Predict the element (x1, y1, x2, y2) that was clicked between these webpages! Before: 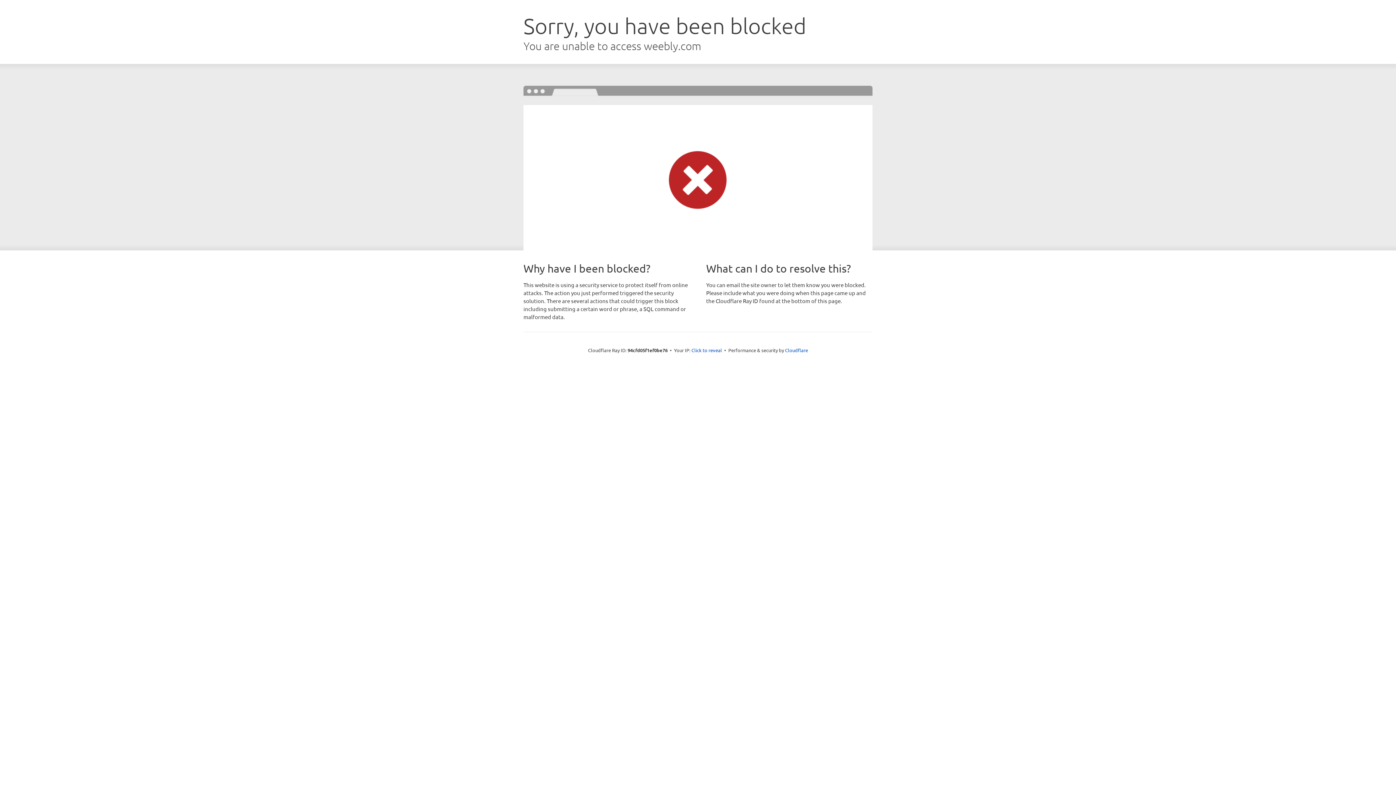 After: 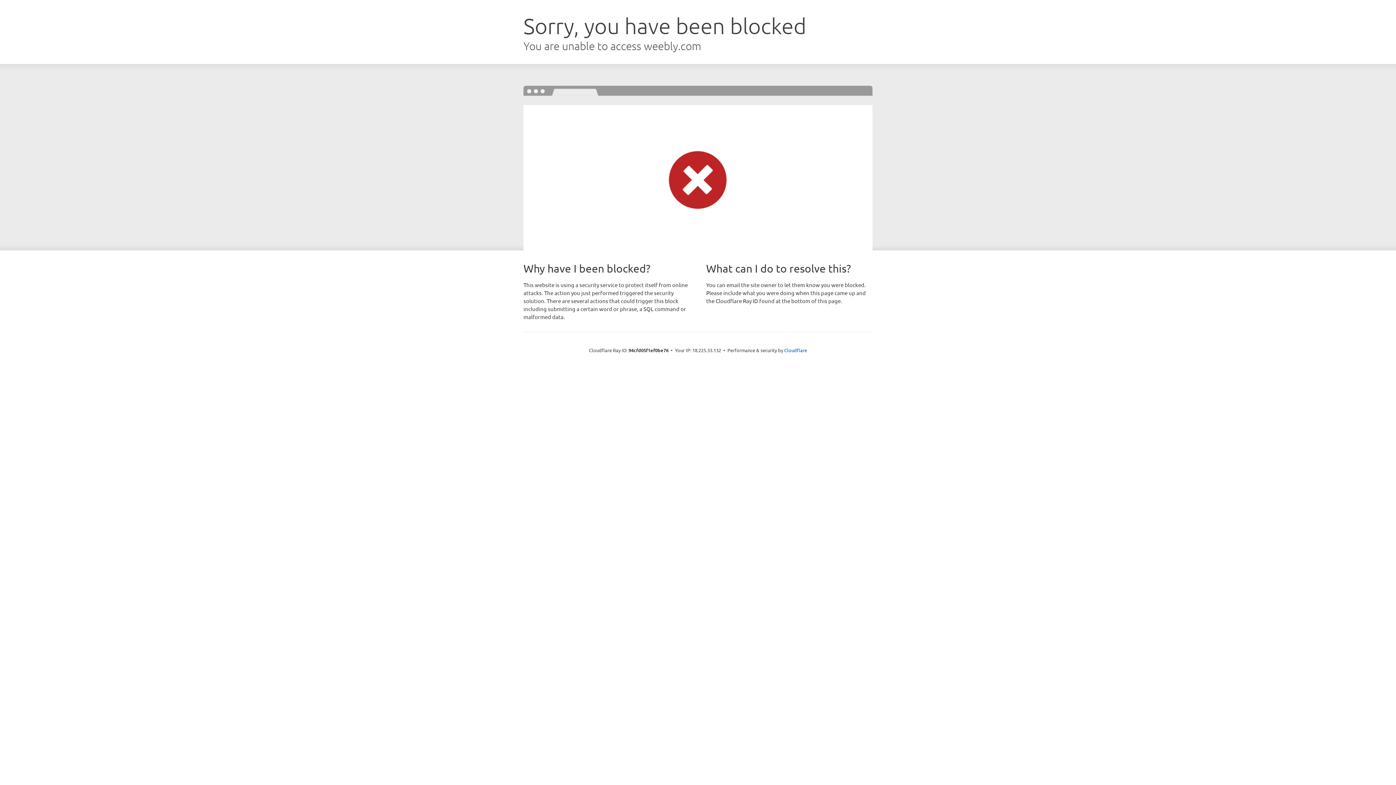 Action: bbox: (691, 346, 722, 353) label: Click to reveal